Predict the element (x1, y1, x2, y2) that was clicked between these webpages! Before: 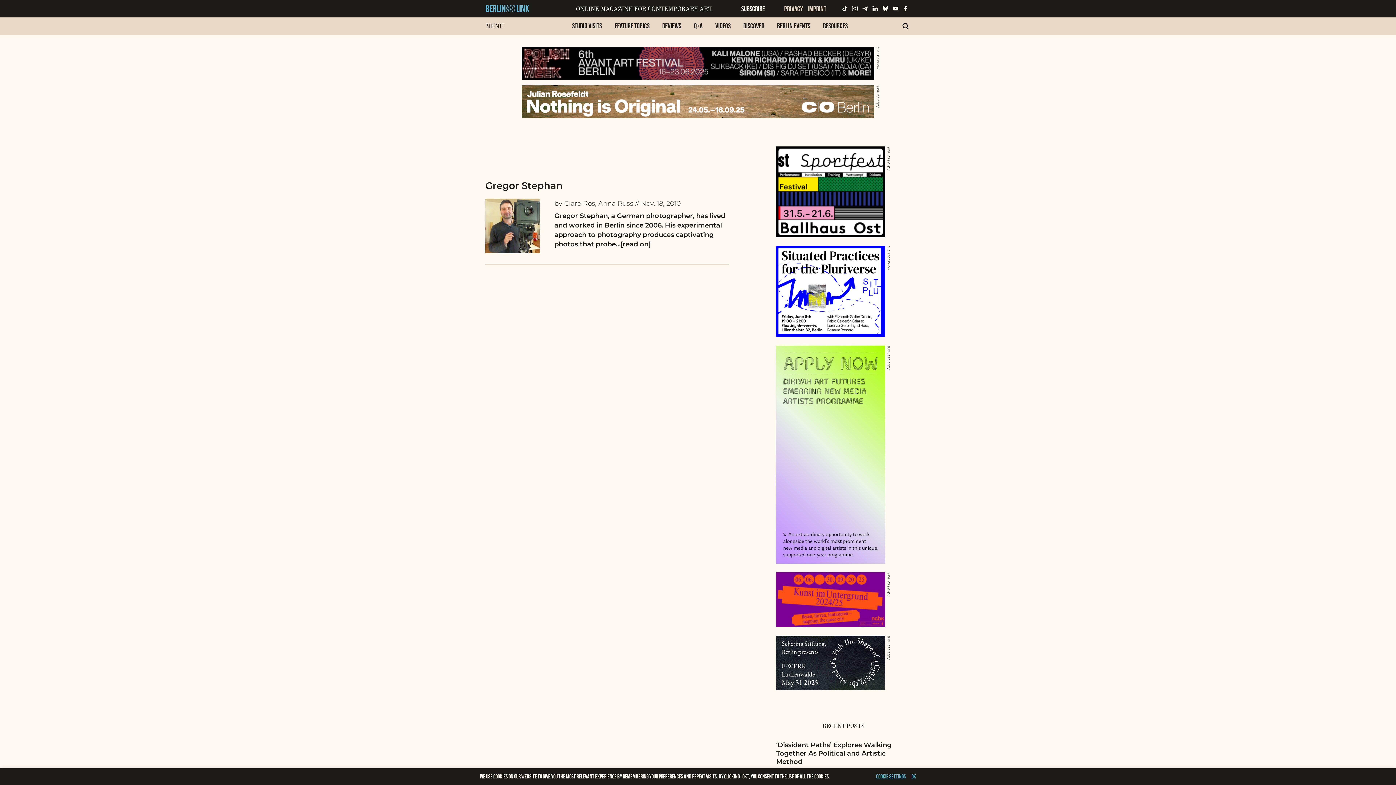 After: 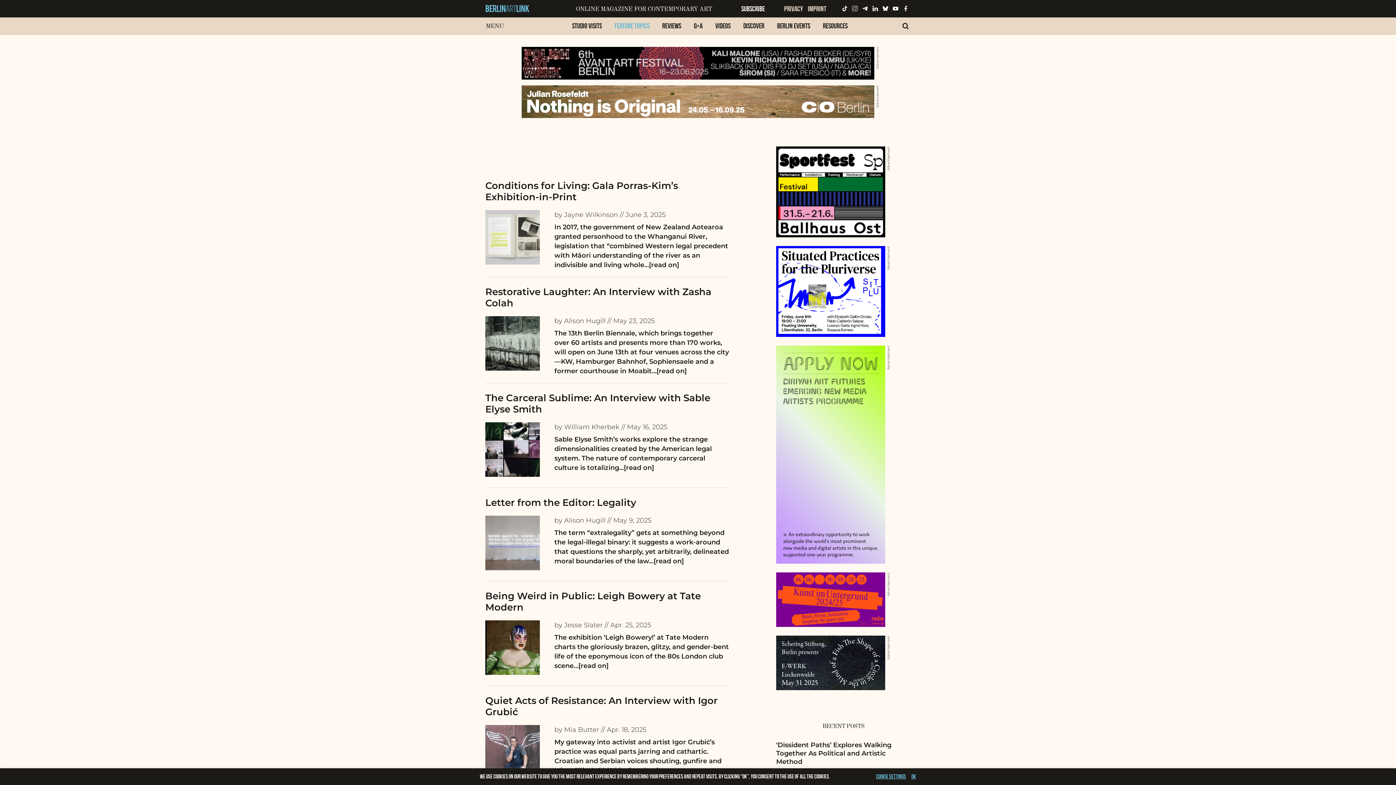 Action: label: Feature Topics bbox: (608, 20, 655, 31)